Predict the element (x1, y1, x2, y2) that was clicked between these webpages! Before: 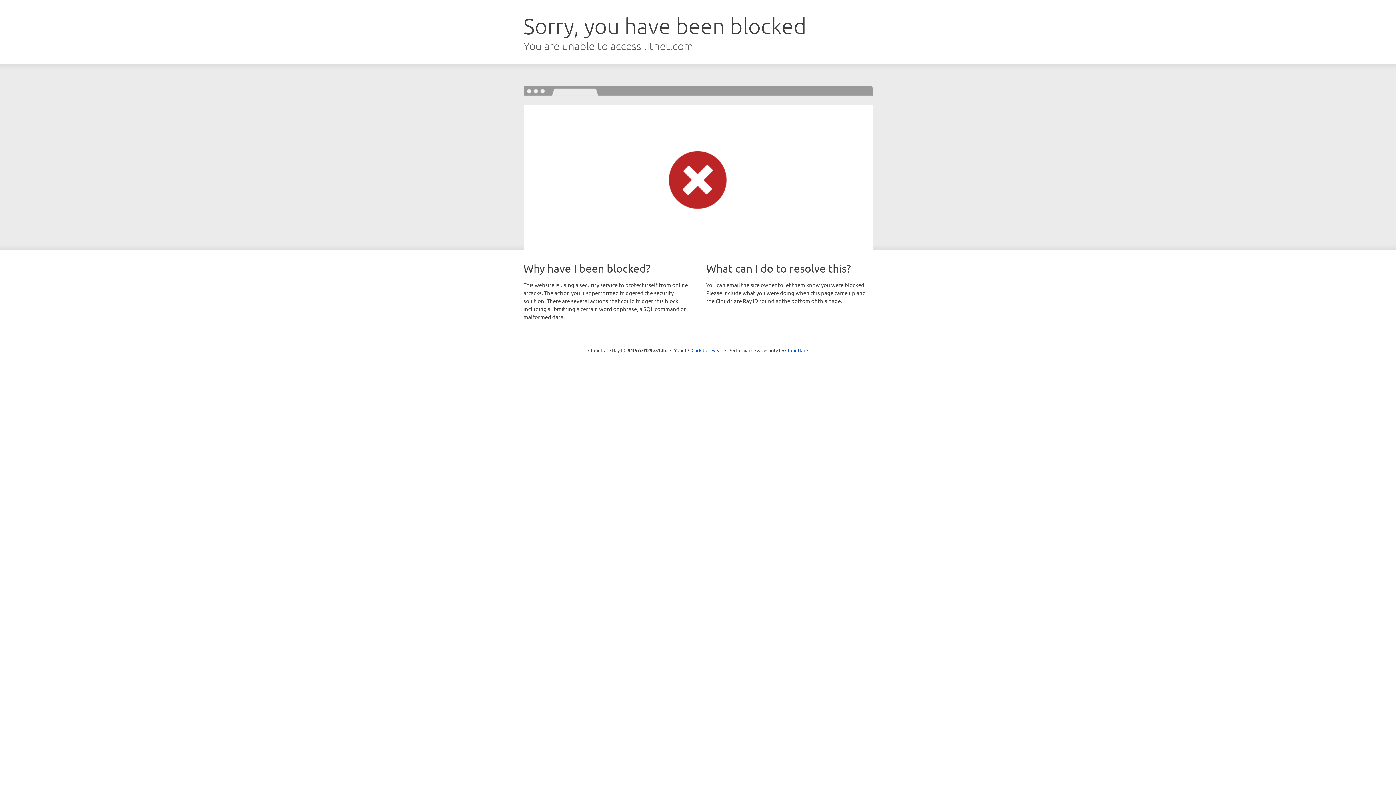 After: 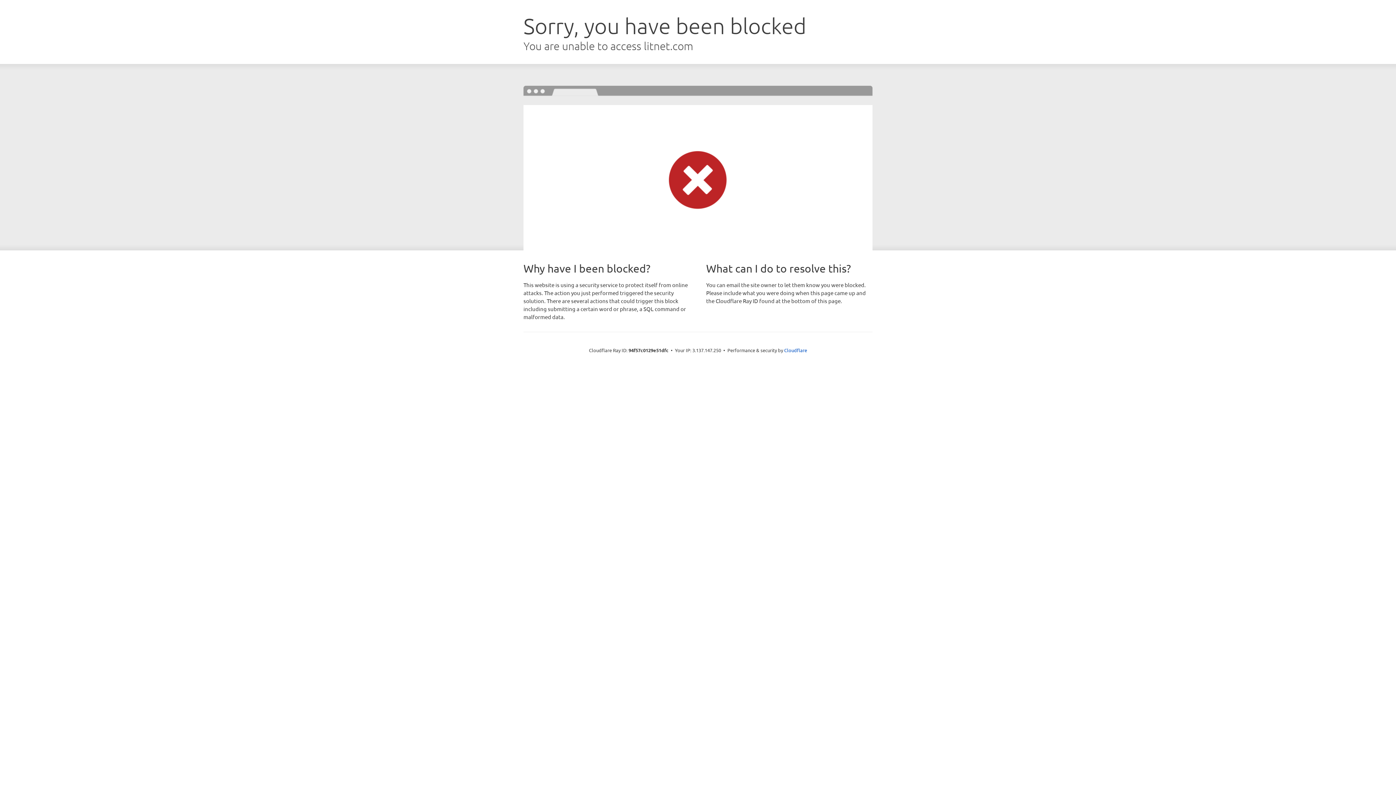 Action: label: Click to reveal bbox: (691, 346, 722, 353)